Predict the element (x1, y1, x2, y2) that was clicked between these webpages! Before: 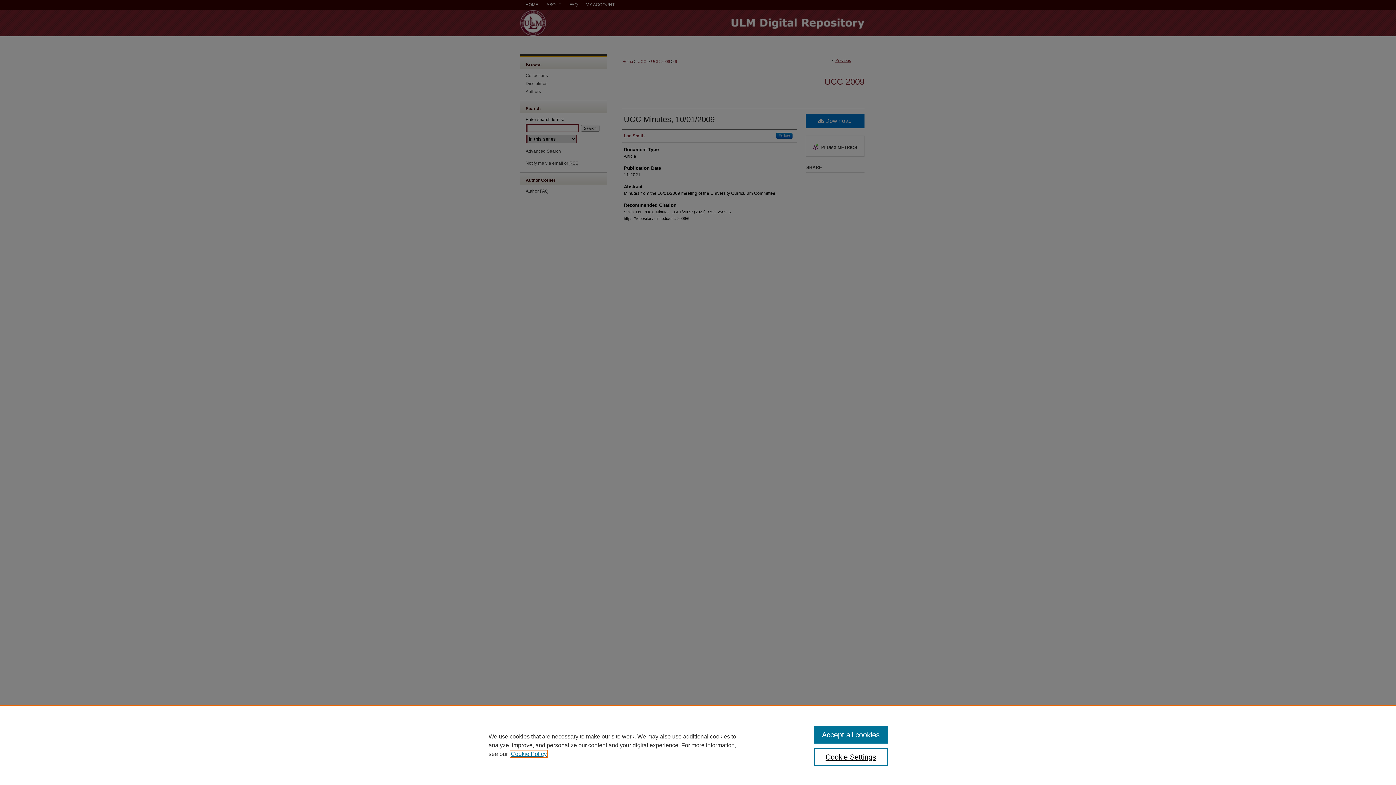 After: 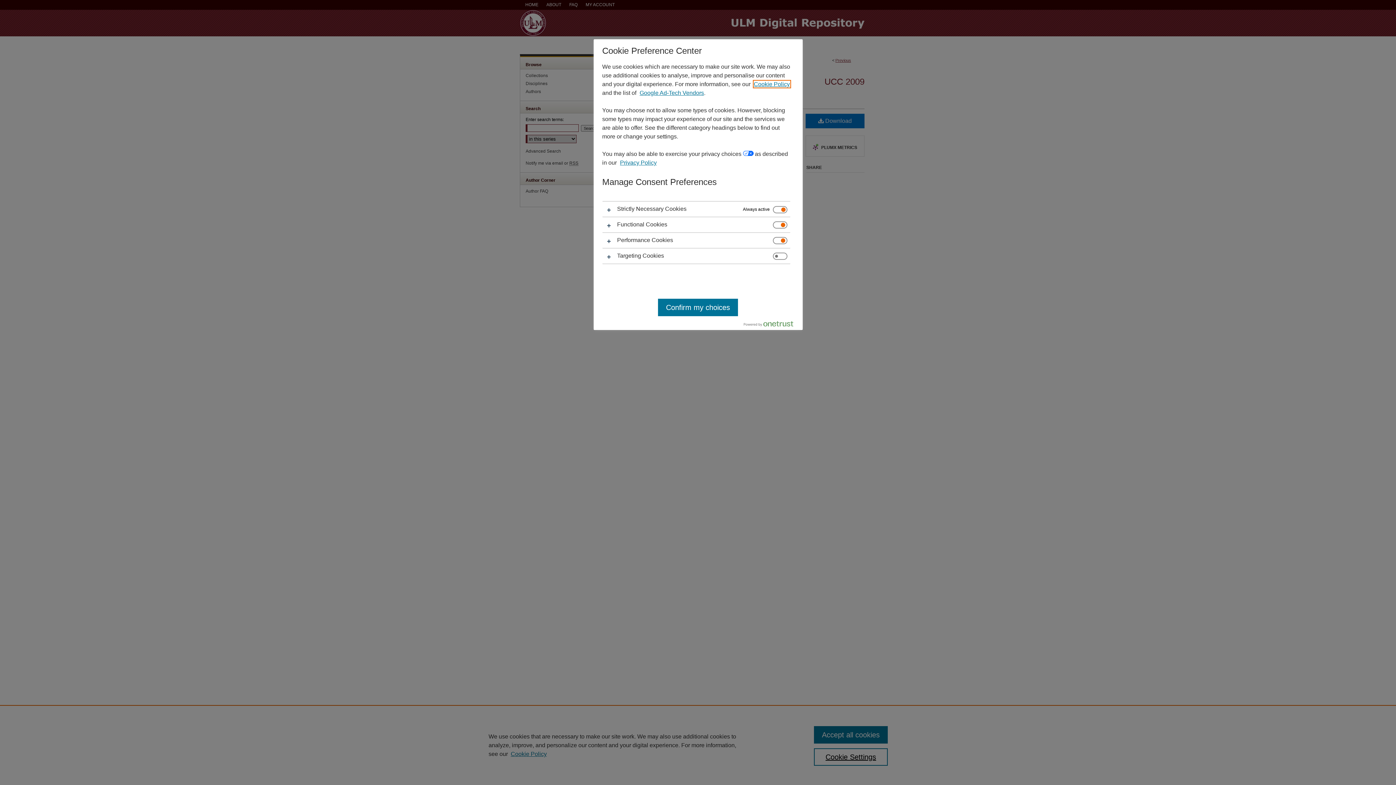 Action: bbox: (814, 748, 887, 766) label: Cookie Settings